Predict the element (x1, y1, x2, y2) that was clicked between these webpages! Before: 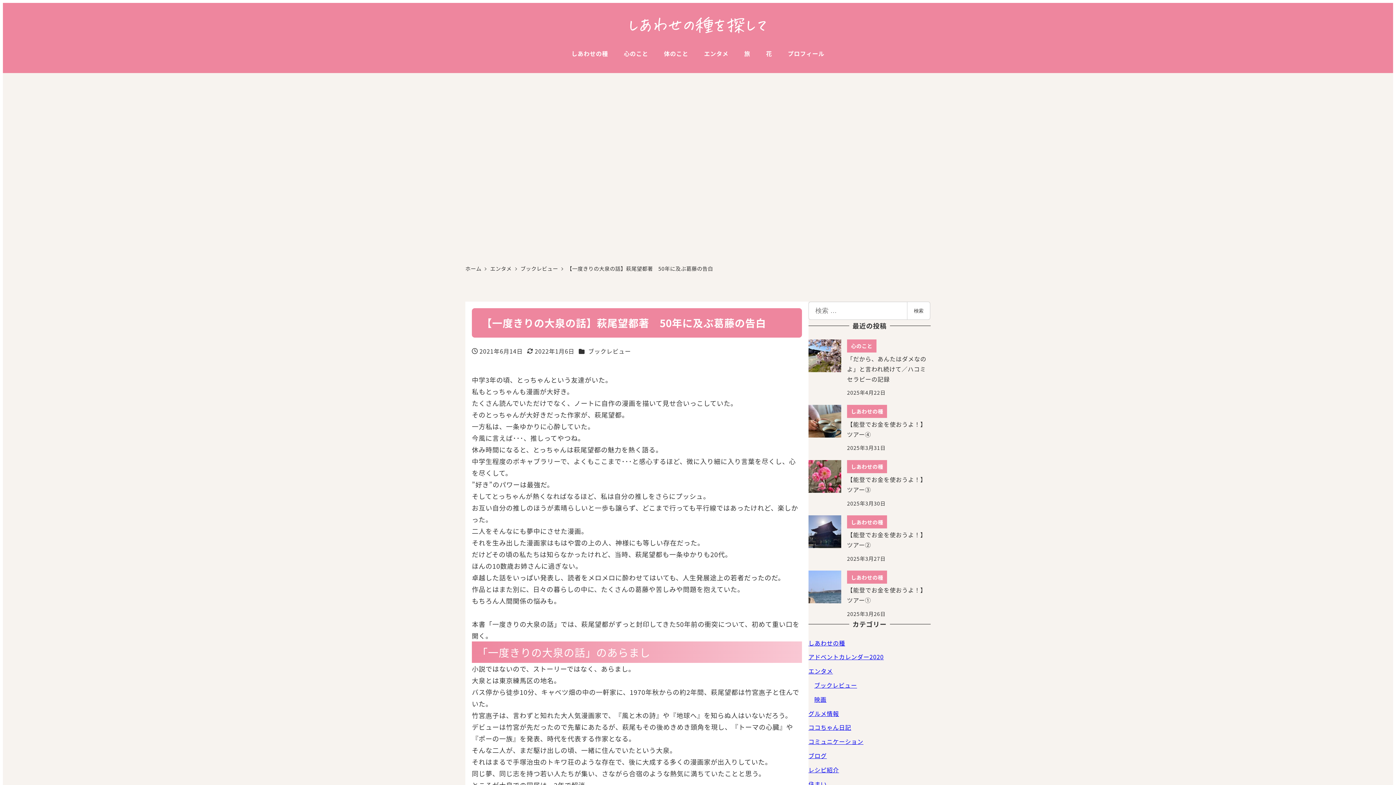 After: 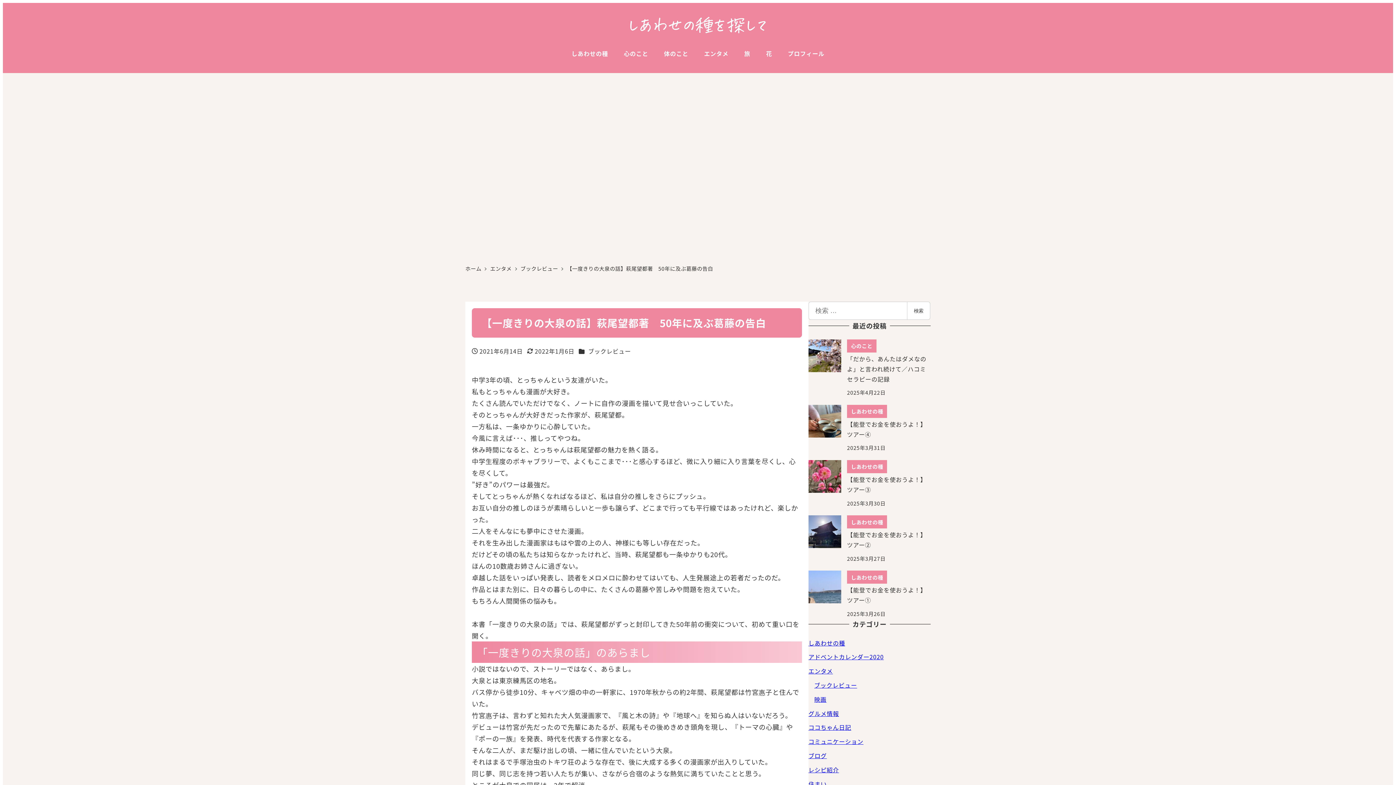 Action: label: 【一度きりの大泉の話】萩尾望都著　50年に及ぶ葛藤の告白 bbox: (566, 264, 713, 272)